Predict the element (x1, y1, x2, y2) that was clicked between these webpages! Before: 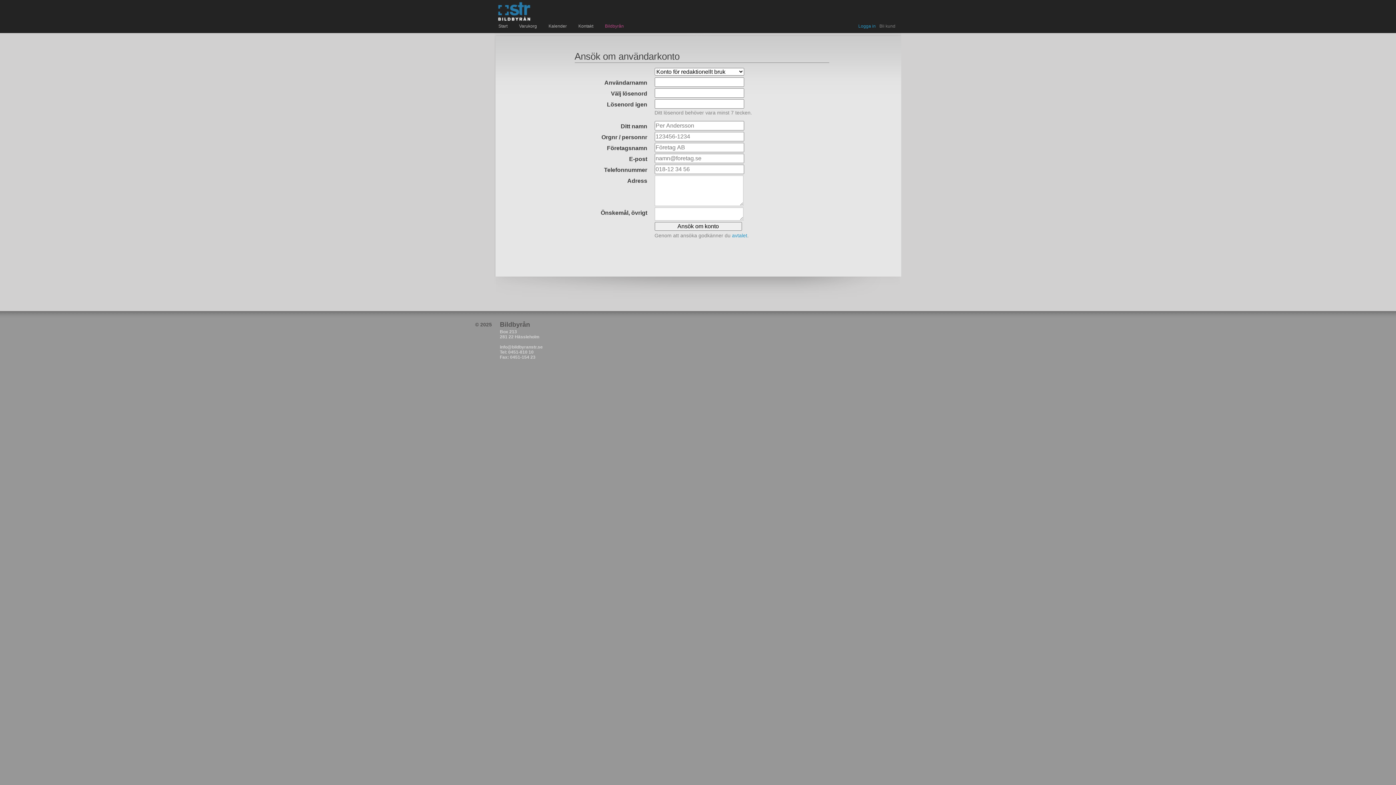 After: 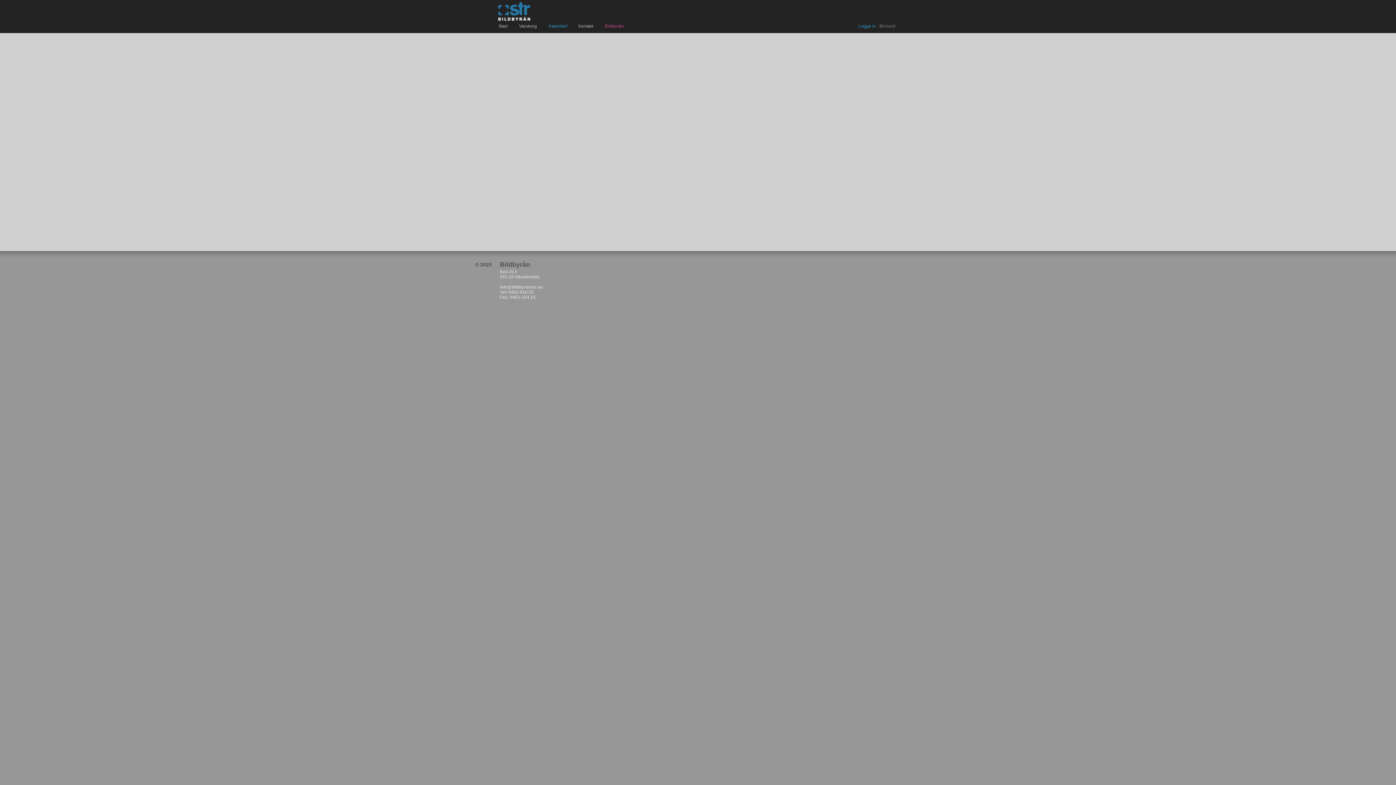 Action: bbox: (548, 23, 568, 28) label: Kalender